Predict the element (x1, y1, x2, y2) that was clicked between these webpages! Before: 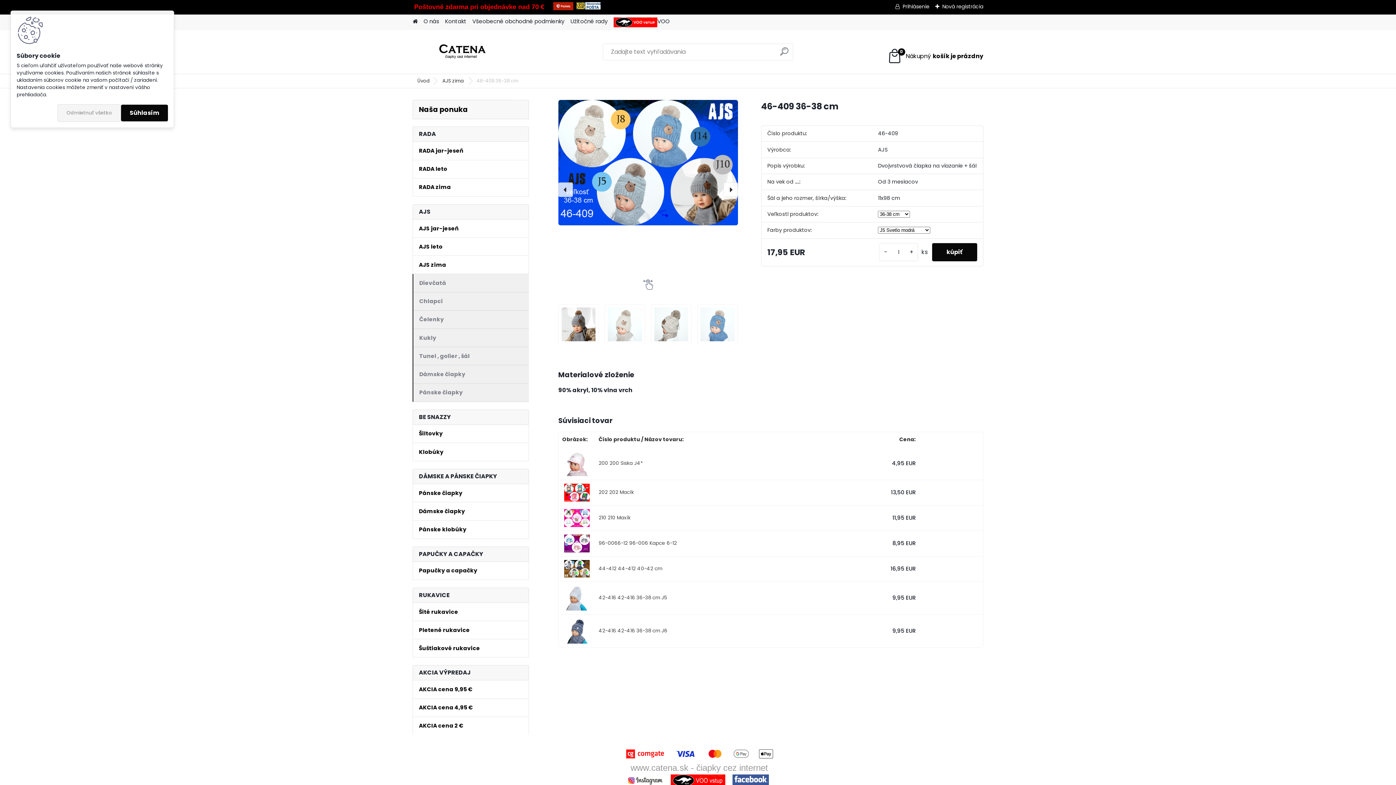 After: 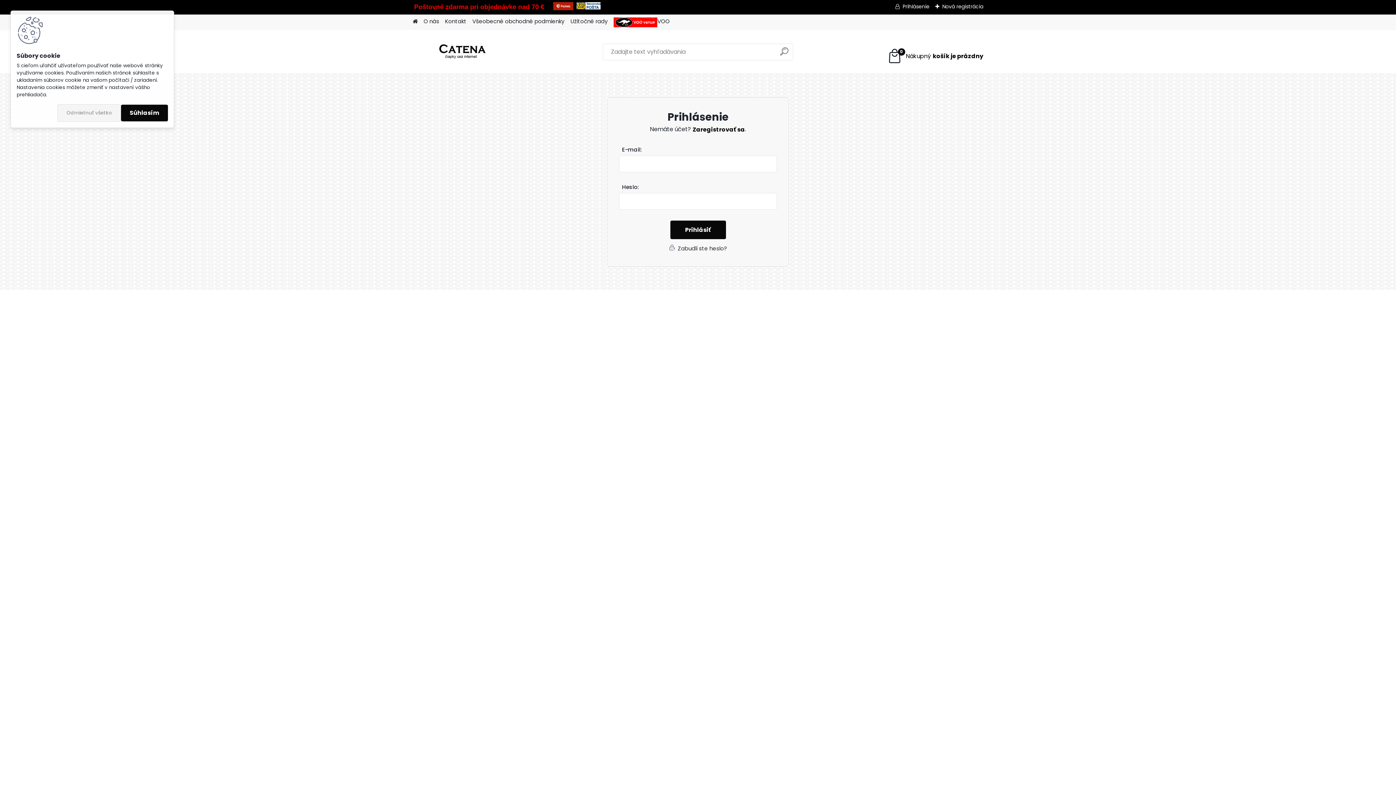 Action: label: Prihlásenie bbox: (895, 2, 929, 10)